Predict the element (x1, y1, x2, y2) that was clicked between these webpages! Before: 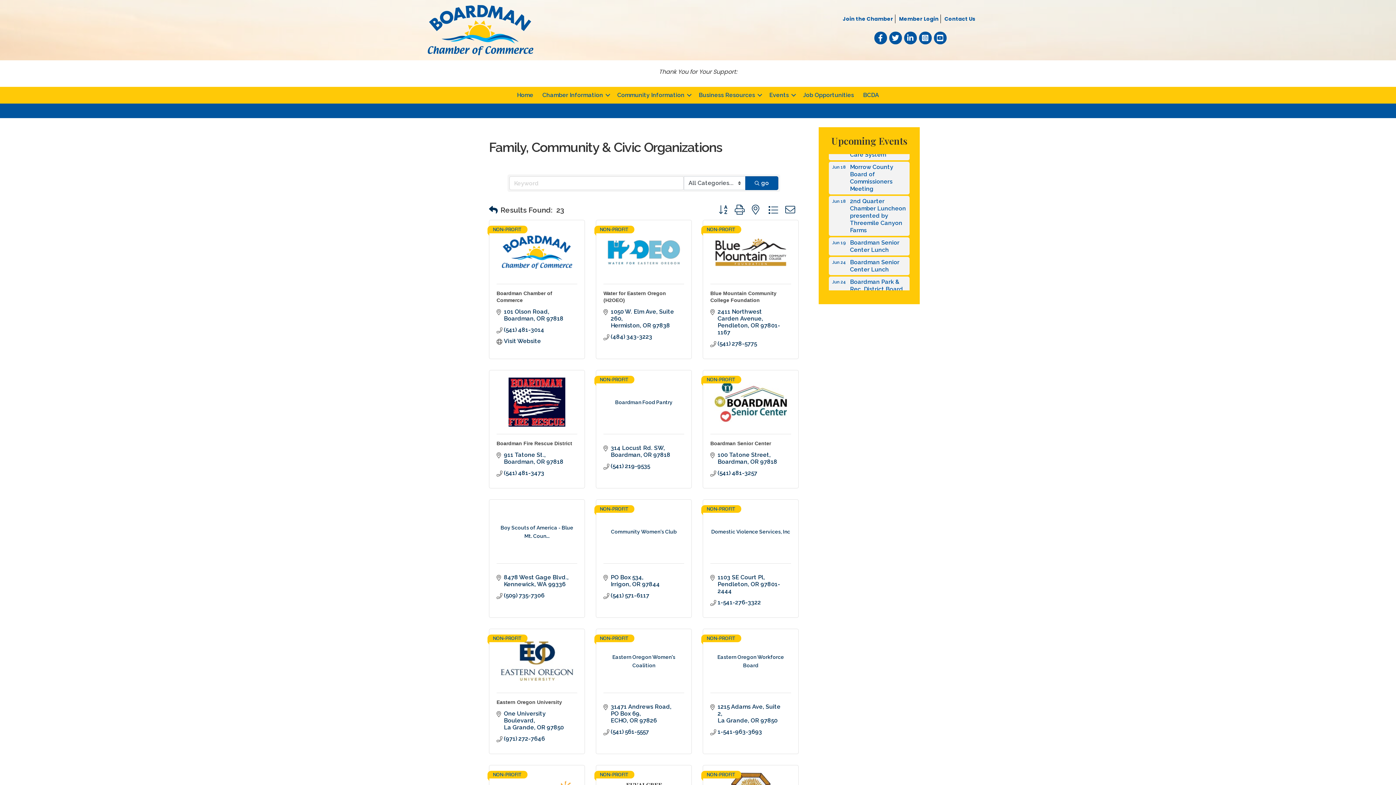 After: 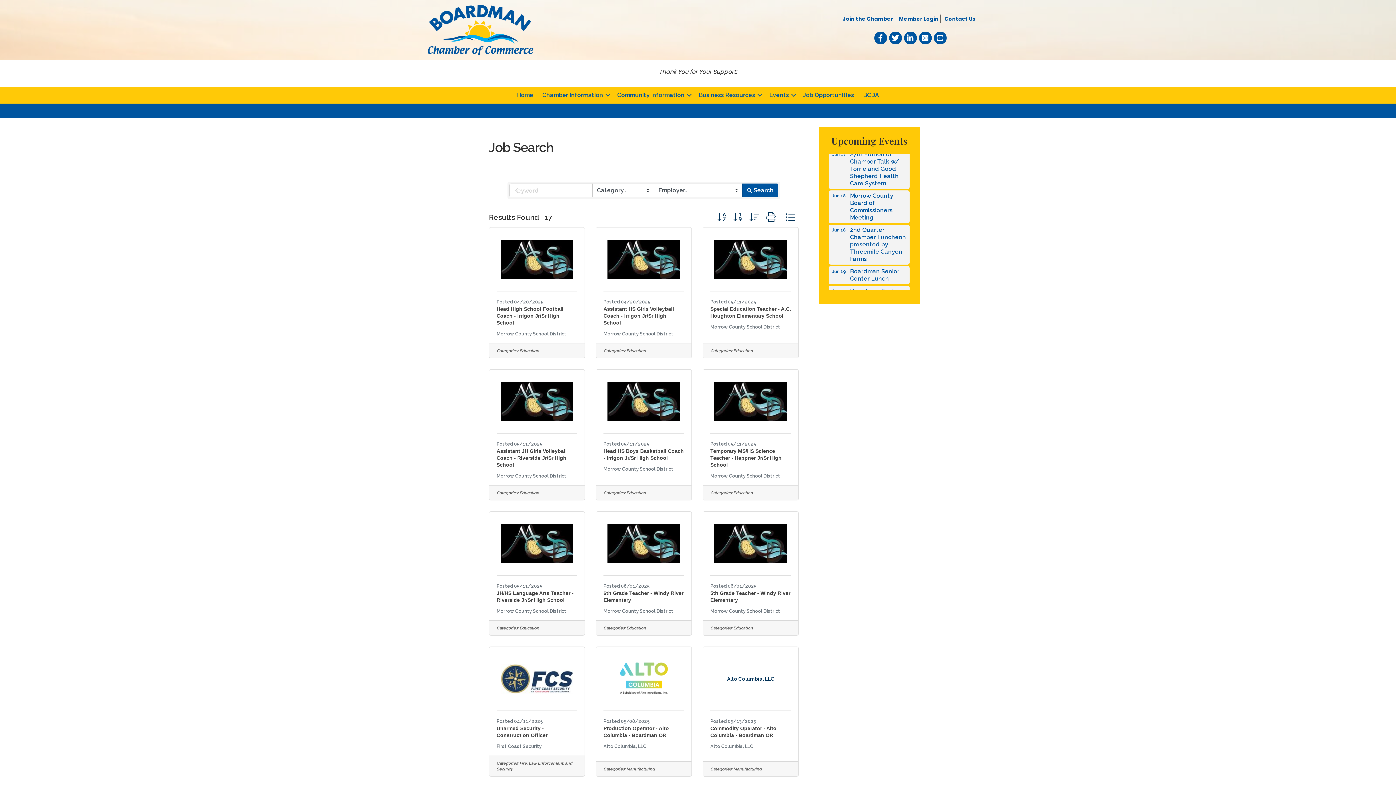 Action: bbox: (798, 88, 858, 101) label: Job Opportunities